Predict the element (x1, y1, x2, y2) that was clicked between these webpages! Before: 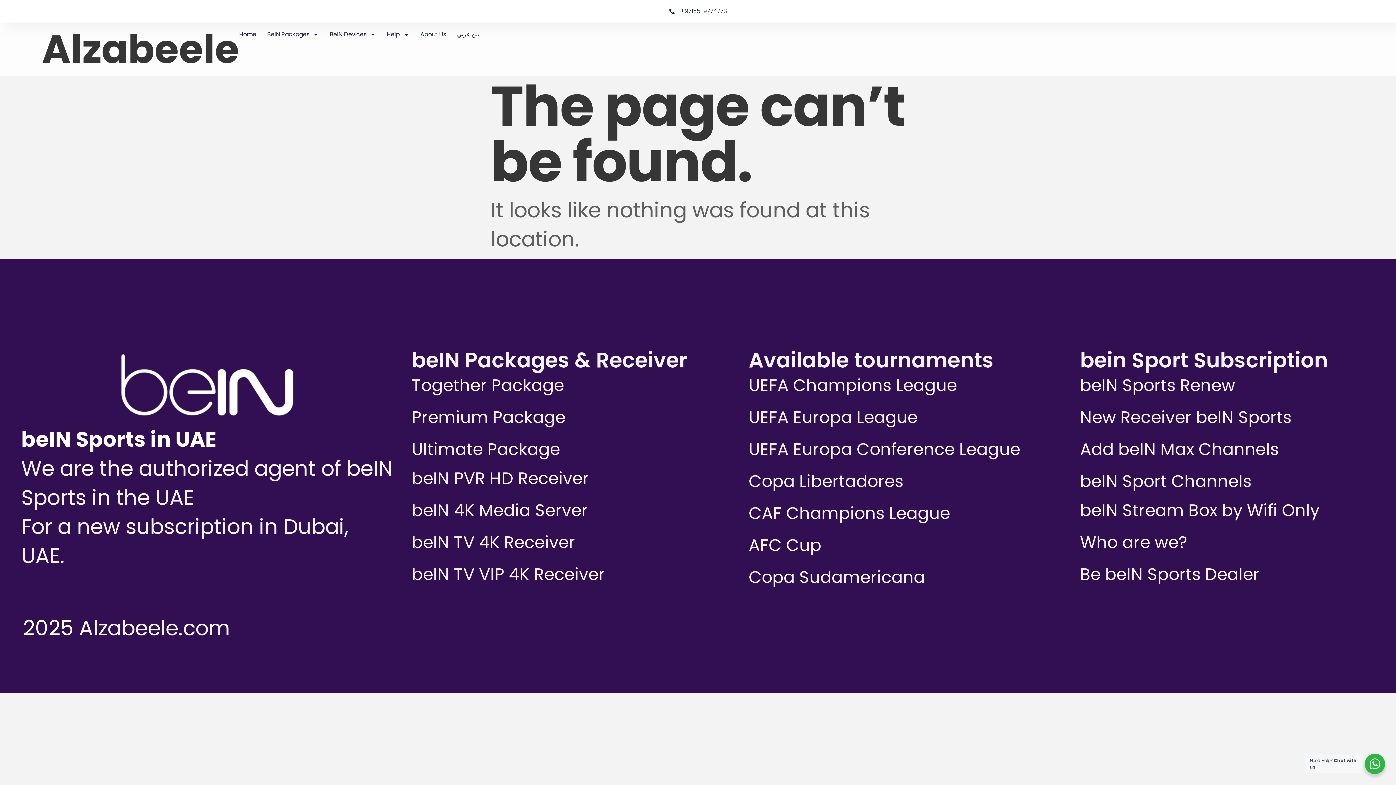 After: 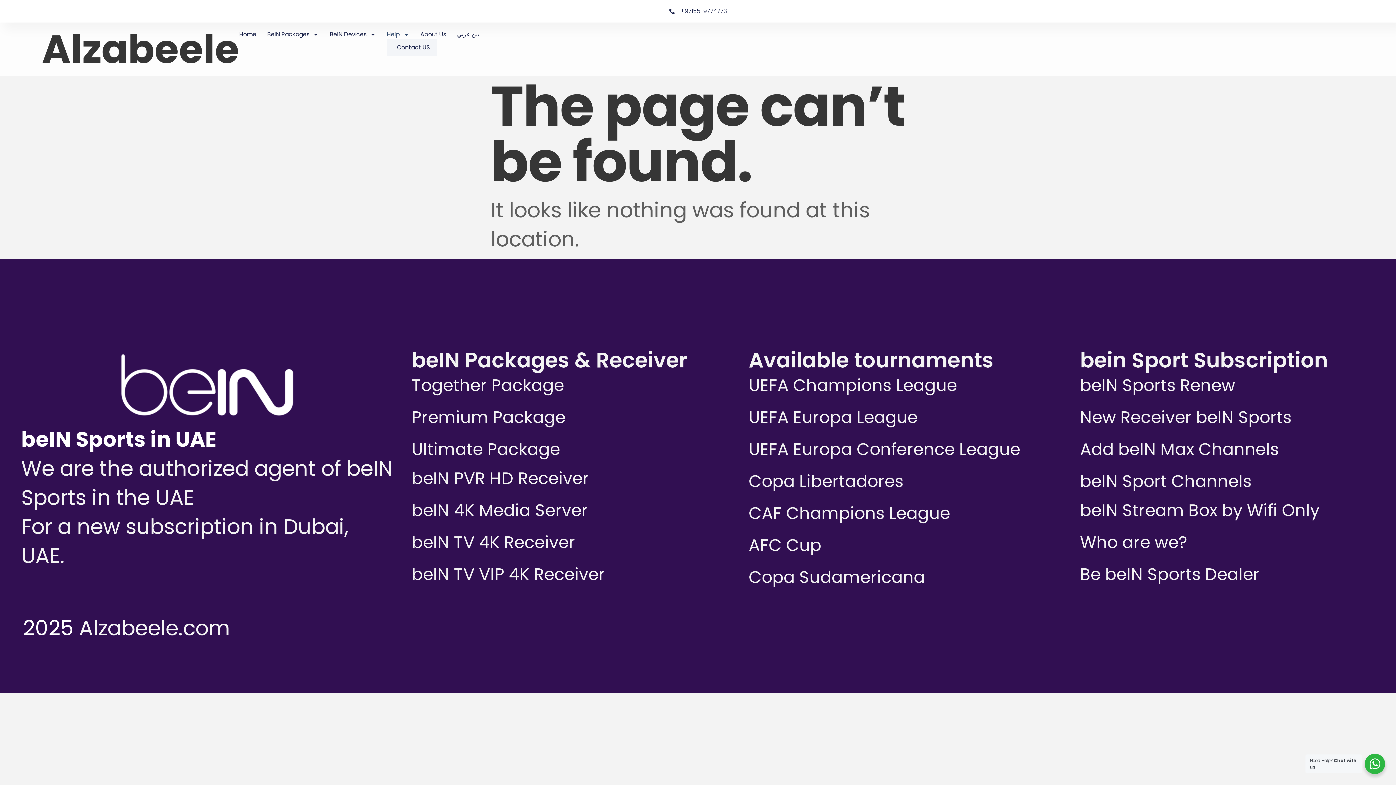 Action: label: Help bbox: (386, 29, 409, 39)